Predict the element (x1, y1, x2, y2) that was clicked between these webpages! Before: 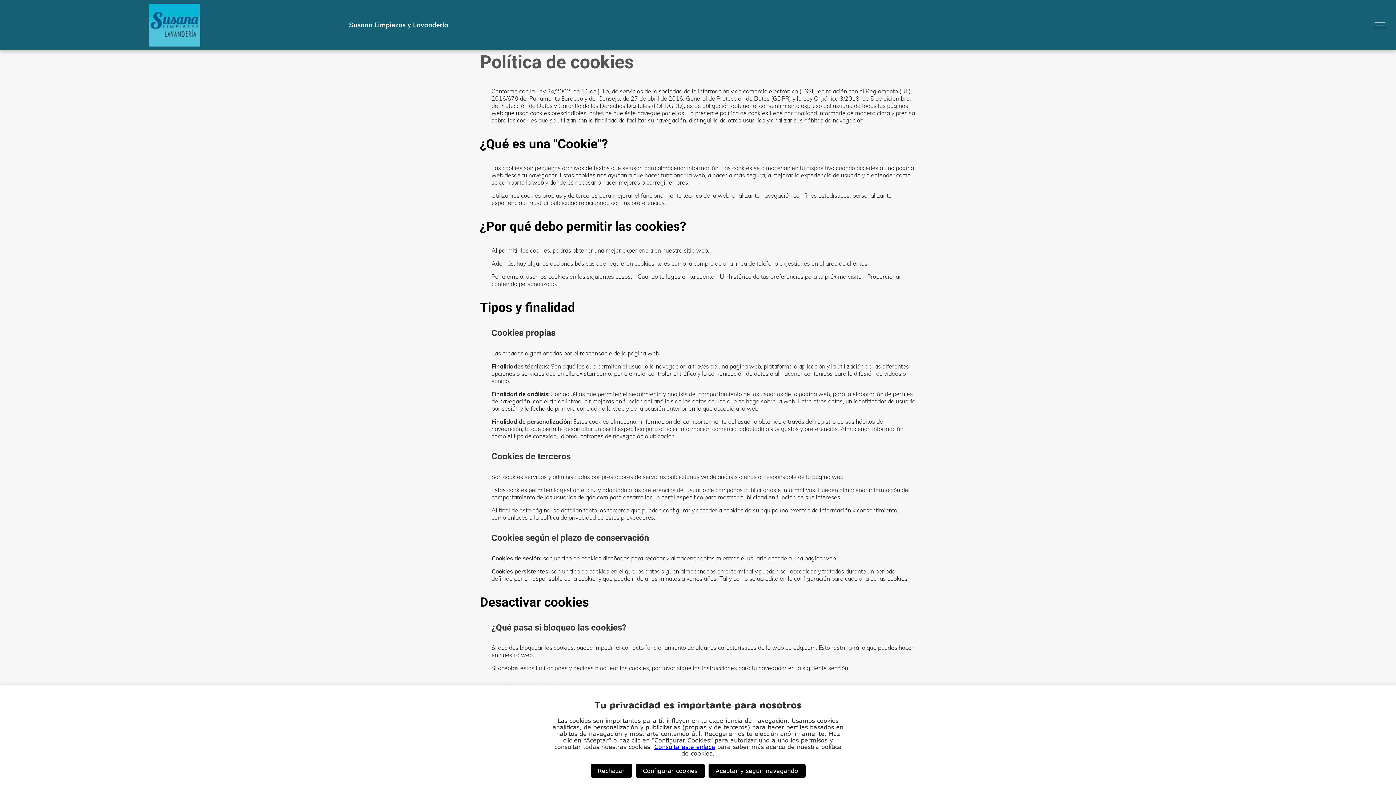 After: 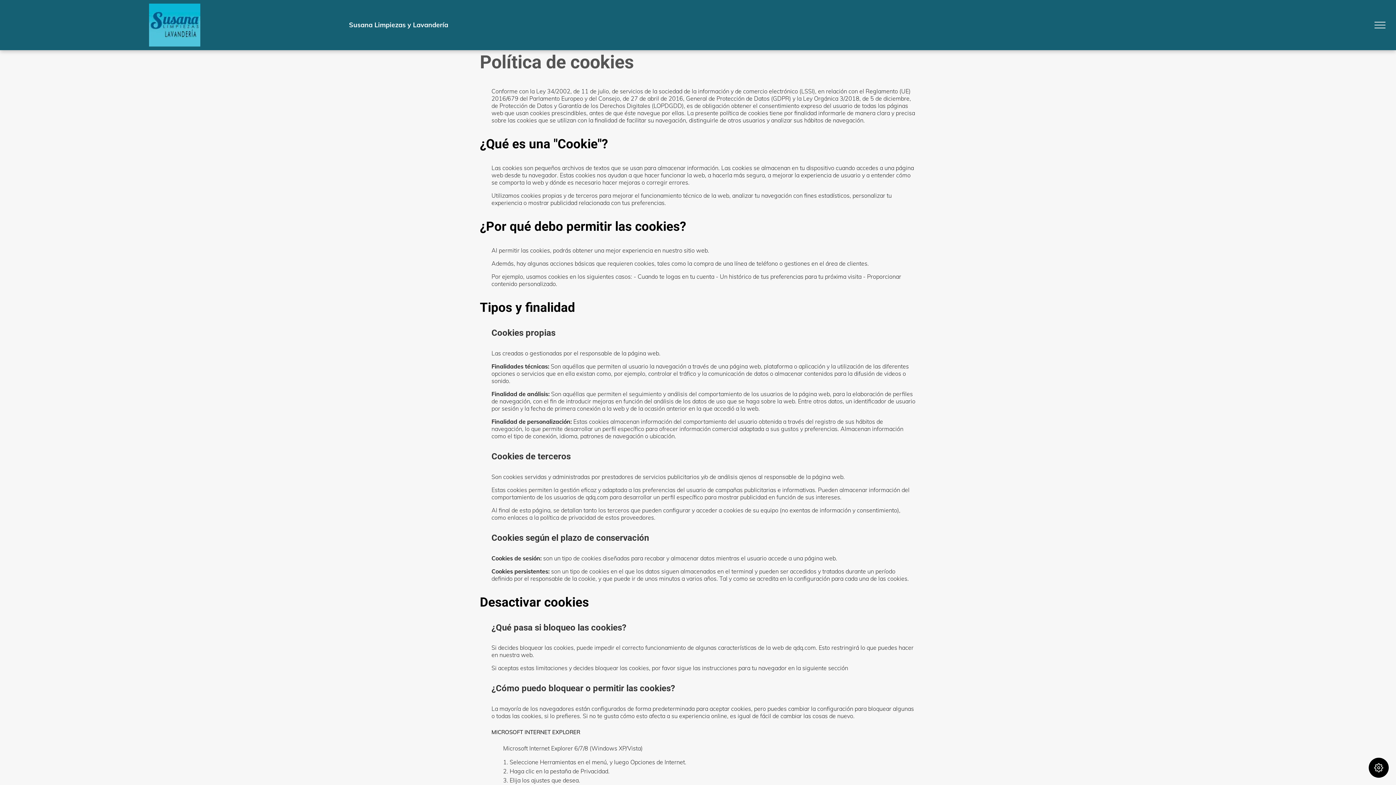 Action: label: Aceptar y seguir navegando bbox: (708, 764, 805, 778)